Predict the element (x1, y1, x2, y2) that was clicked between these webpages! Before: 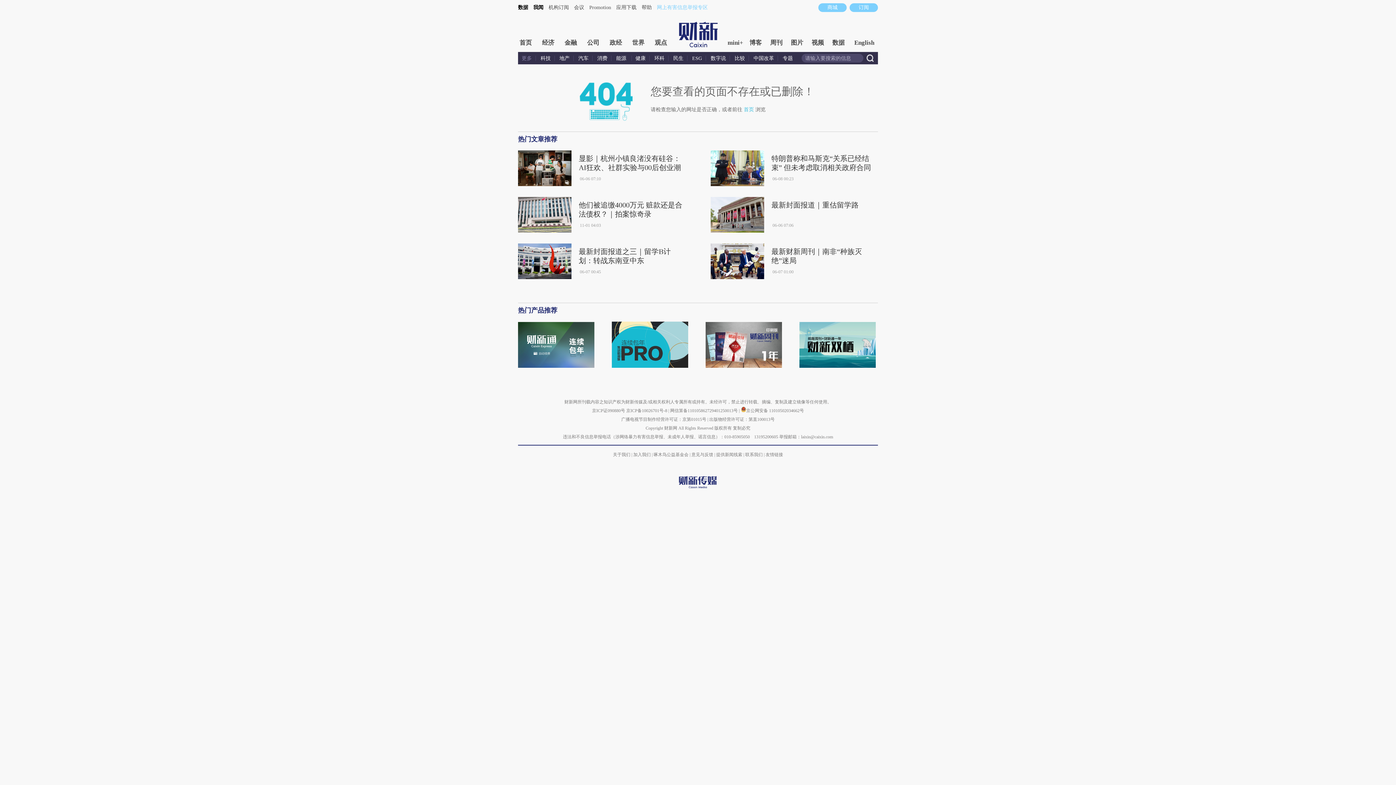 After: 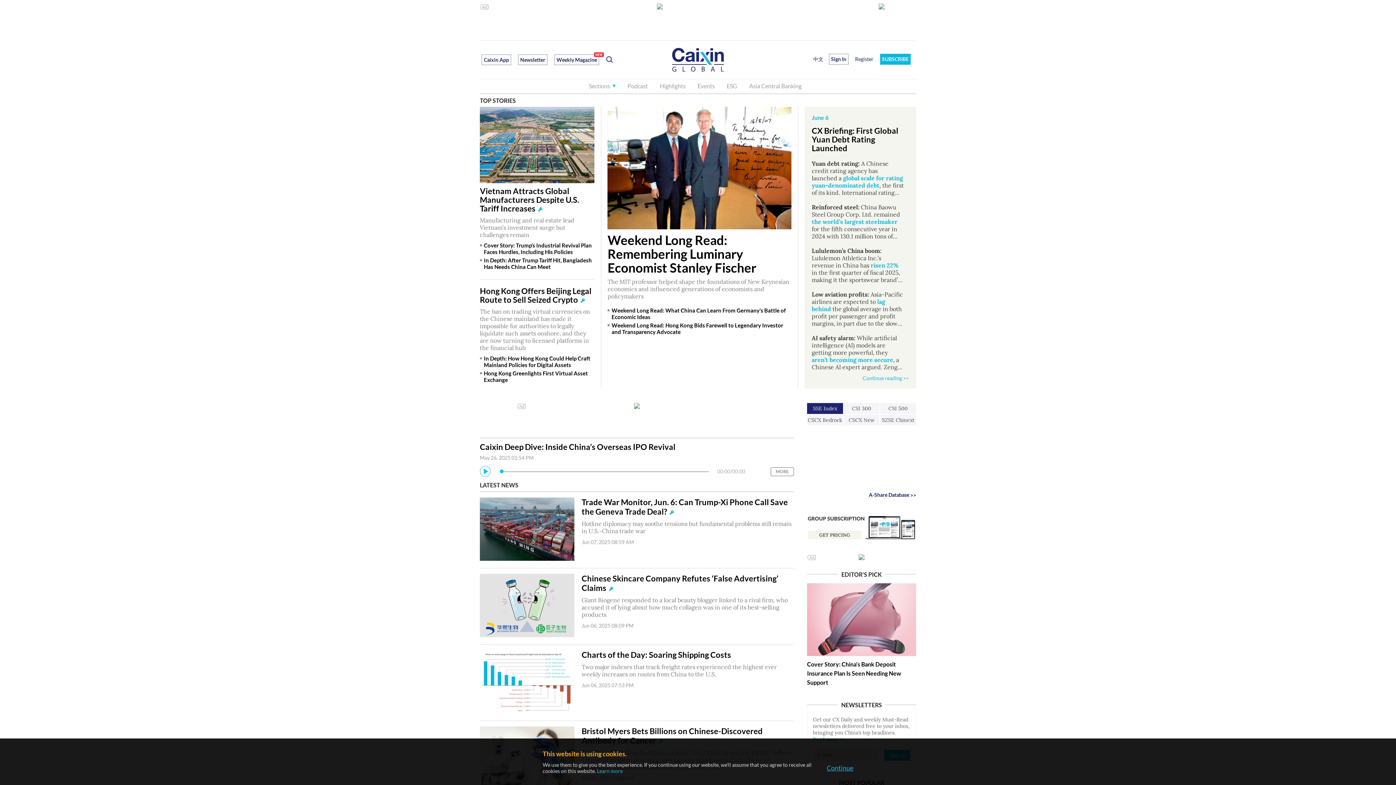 Action: label: 首页 bbox: (744, 106, 754, 112)